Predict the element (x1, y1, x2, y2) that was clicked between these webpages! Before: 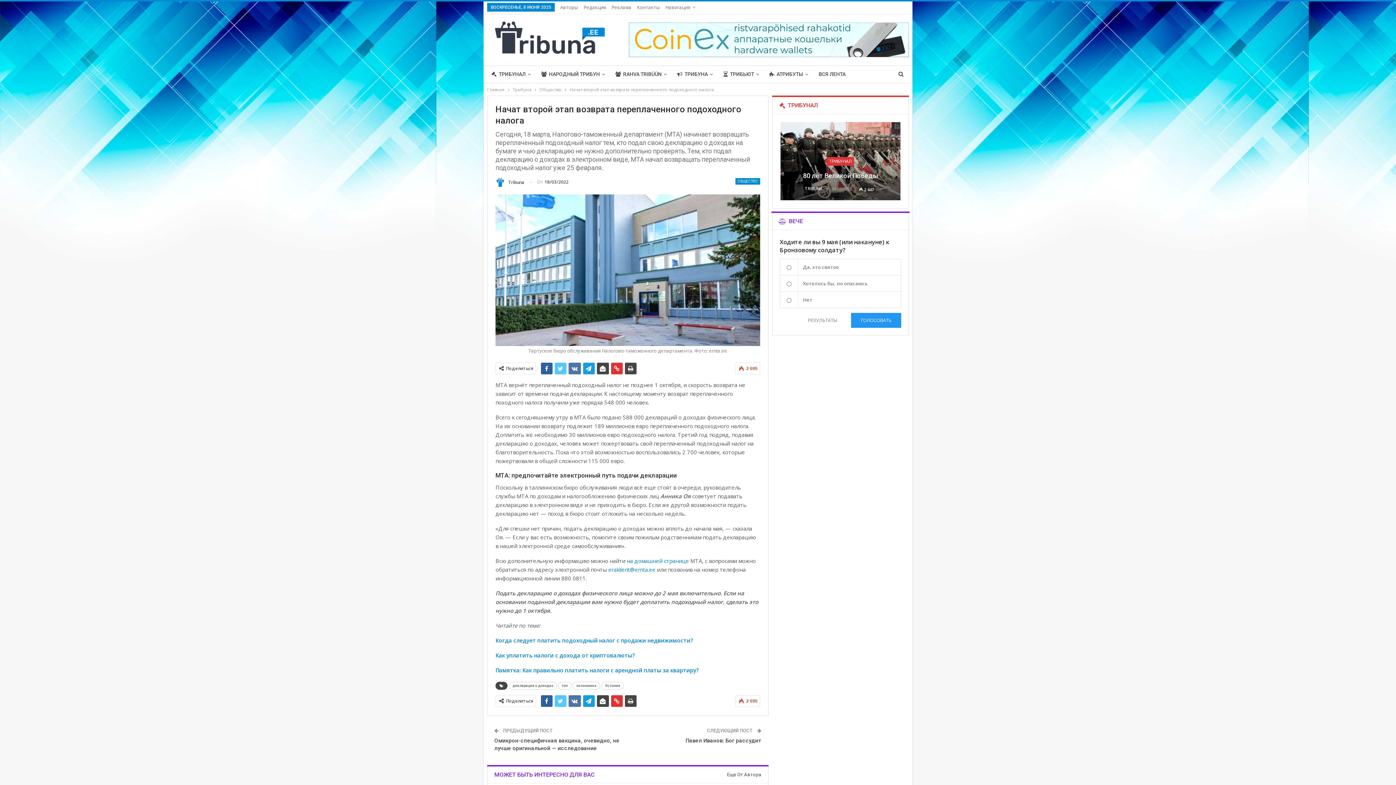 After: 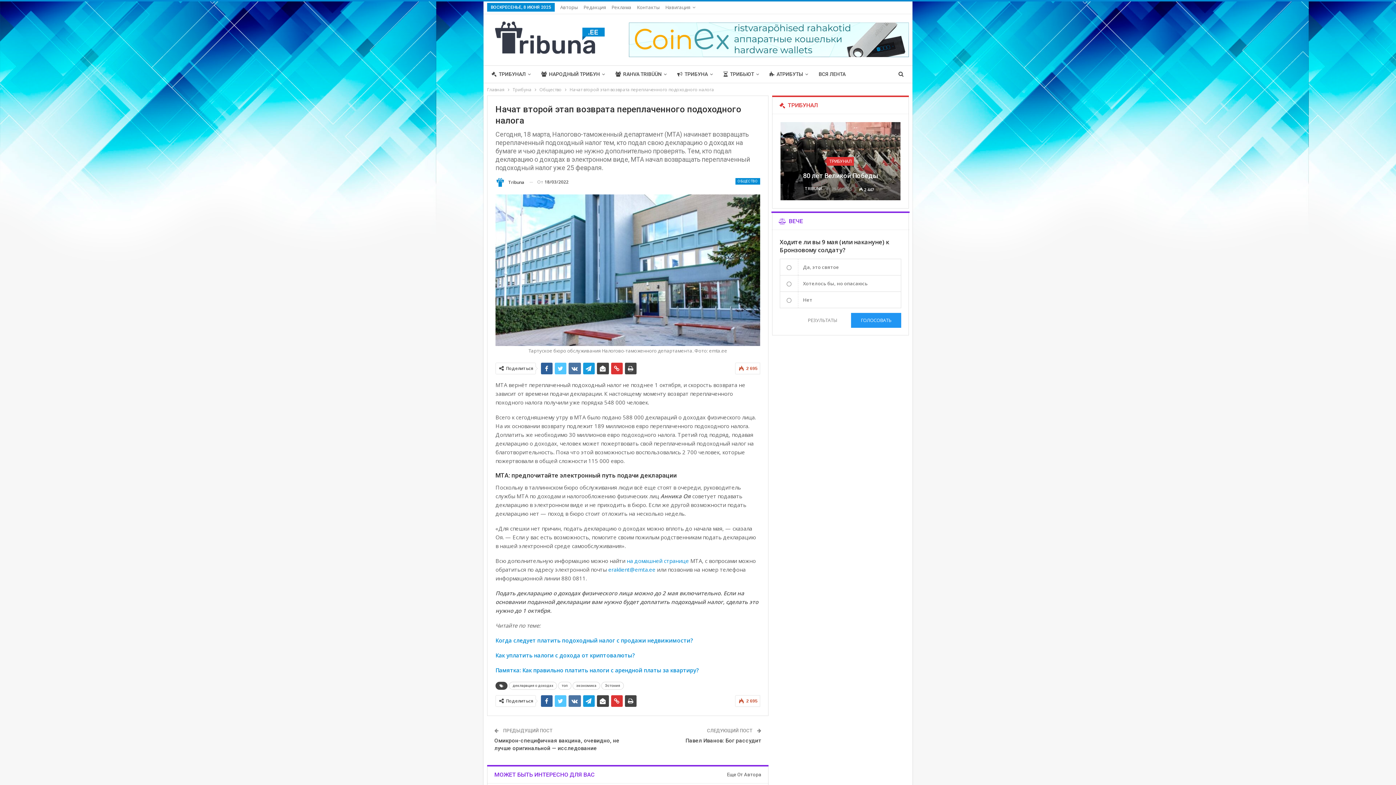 Action: bbox: (583, 695, 594, 707)